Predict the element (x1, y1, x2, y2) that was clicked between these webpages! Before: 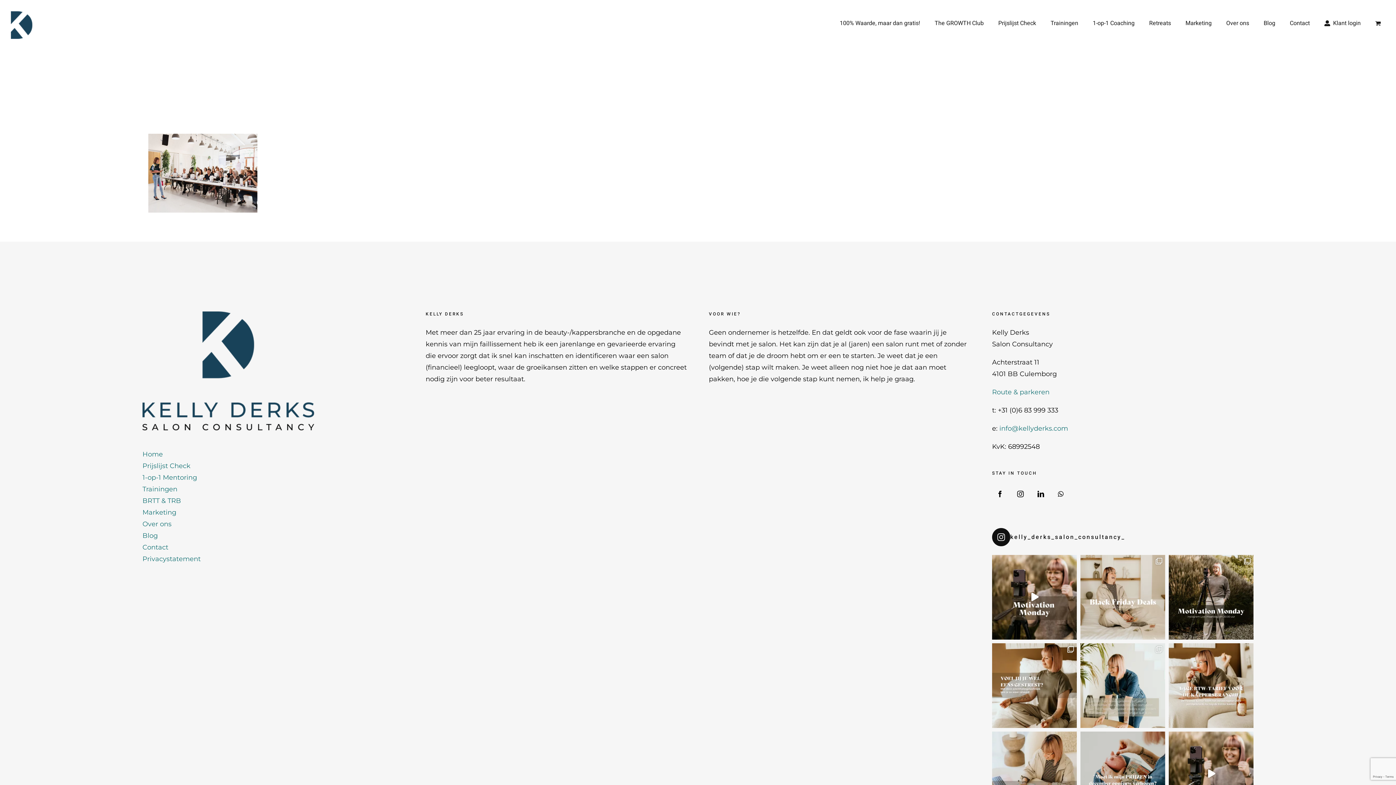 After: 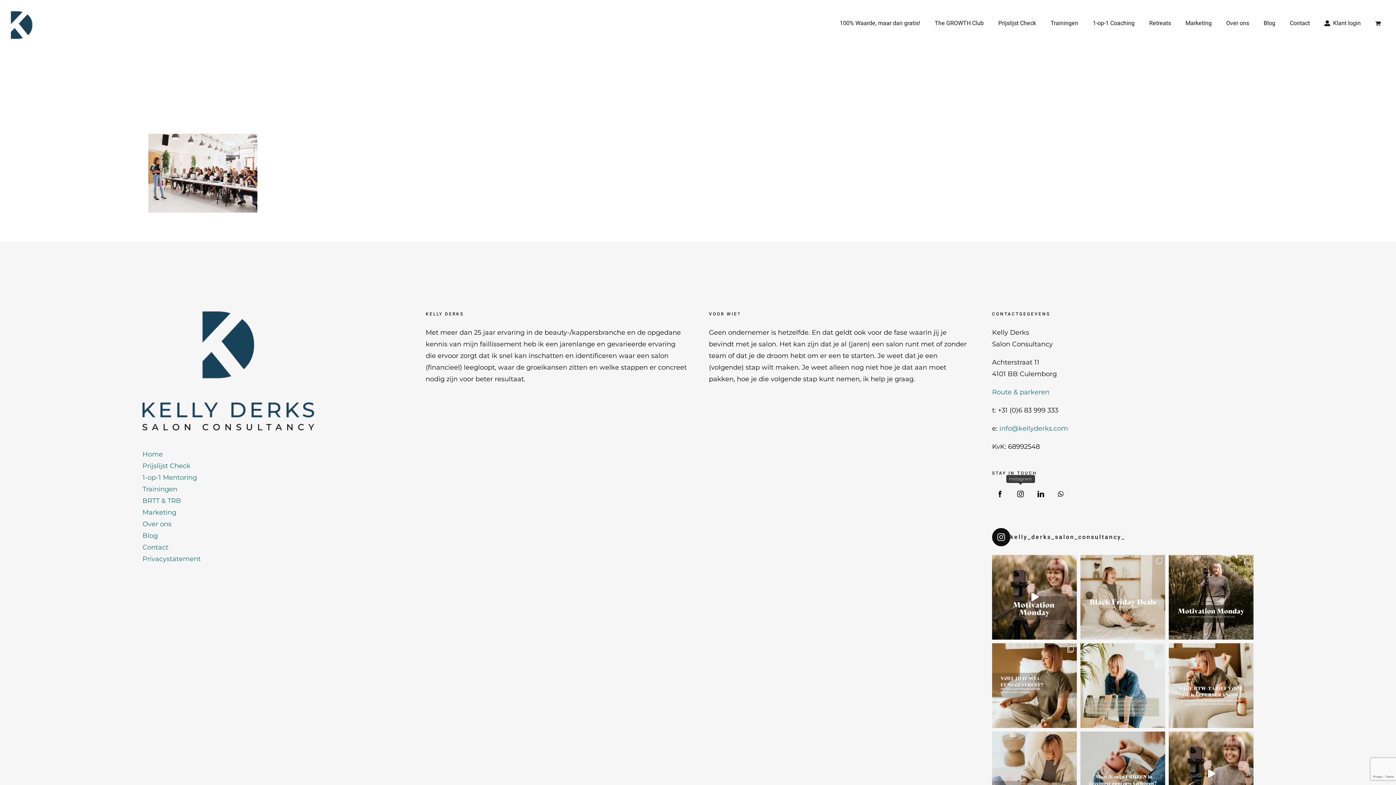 Action: bbox: (1012, 486, 1028, 502) label: Instagram